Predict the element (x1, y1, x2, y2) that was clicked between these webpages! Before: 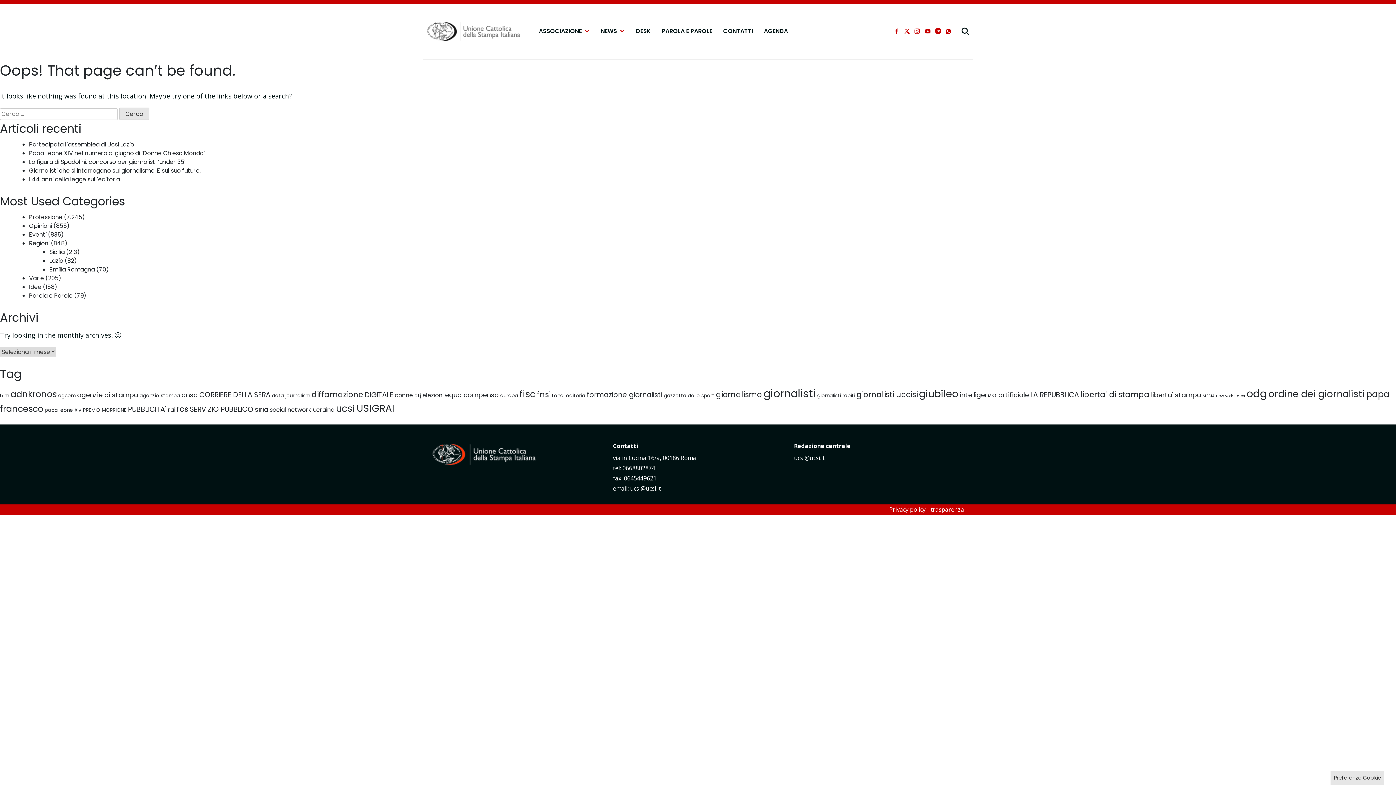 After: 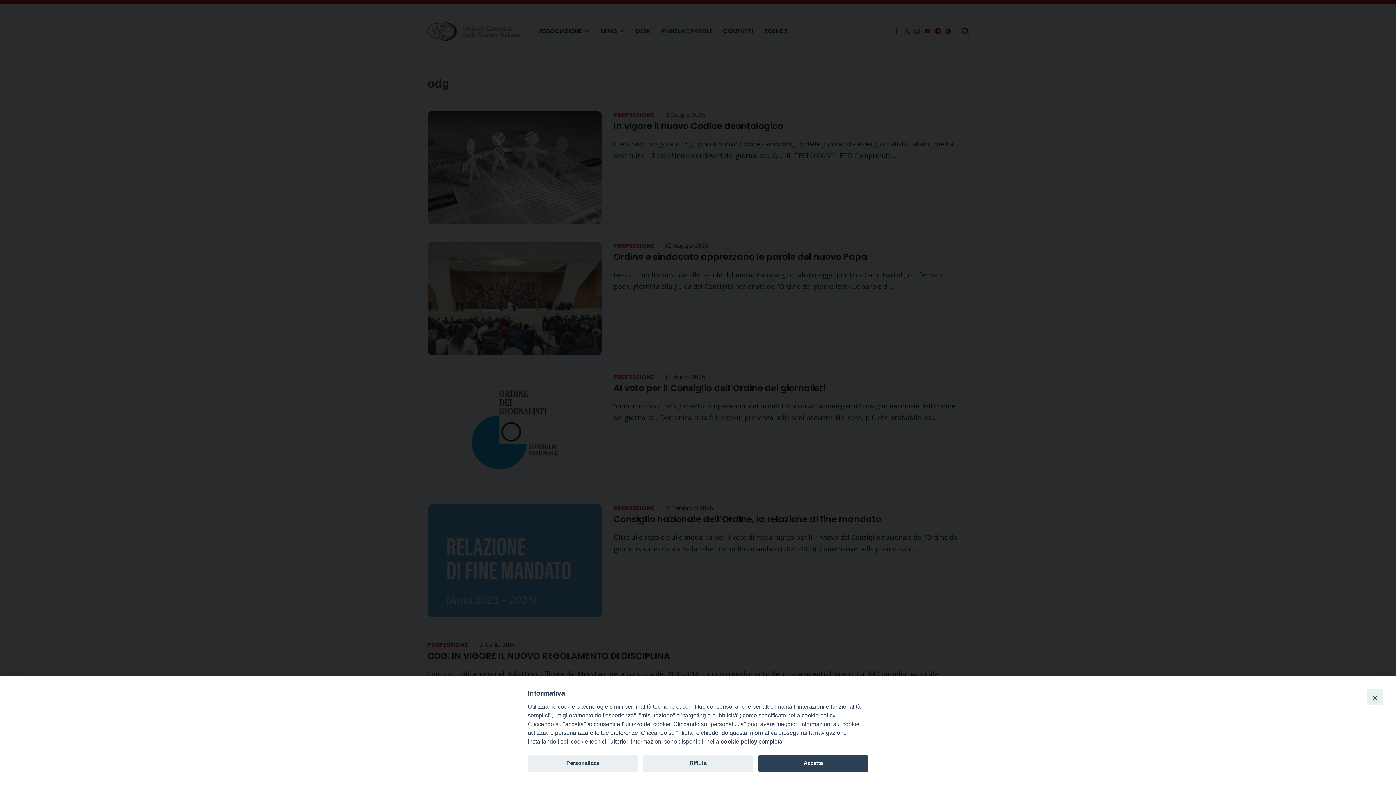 Action: label: odg (15 elementi) bbox: (1246, 386, 1267, 401)